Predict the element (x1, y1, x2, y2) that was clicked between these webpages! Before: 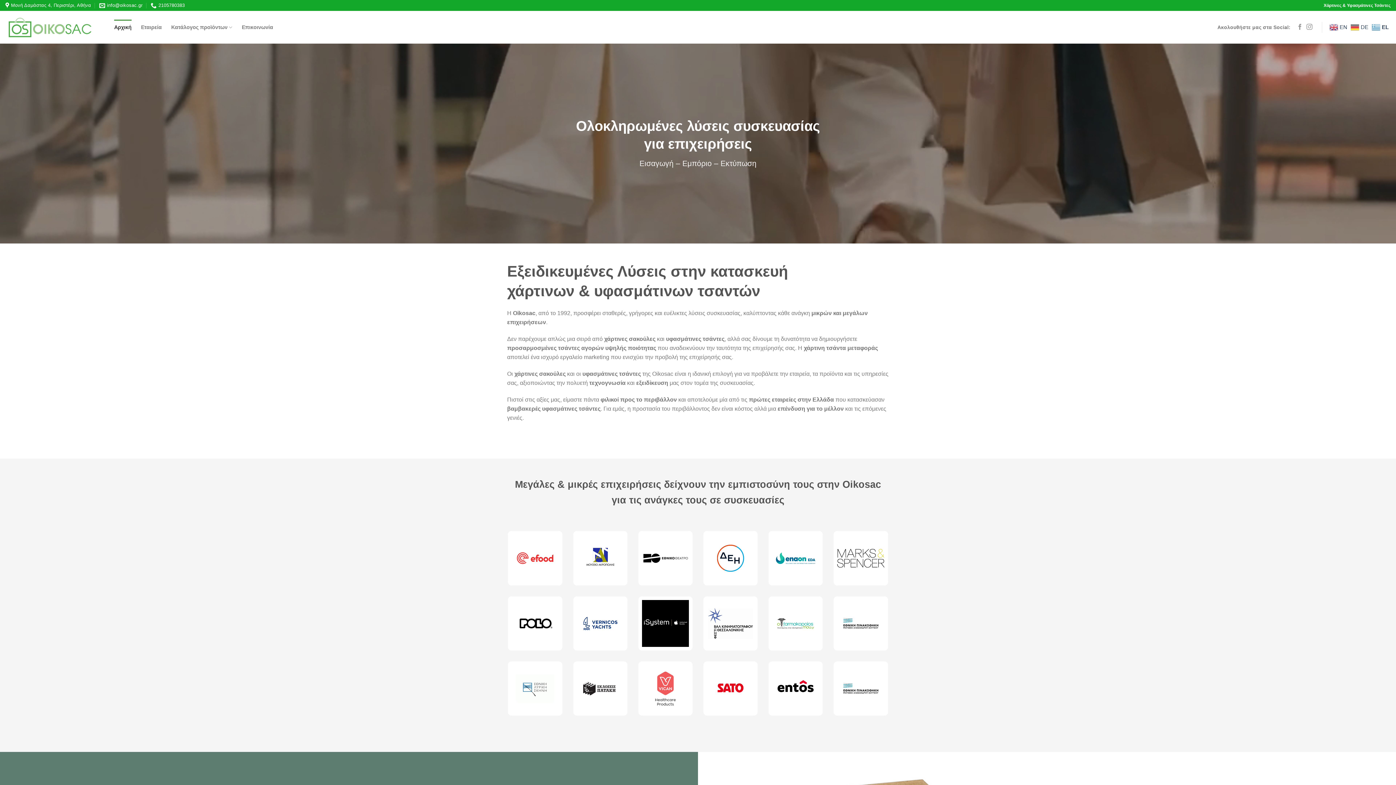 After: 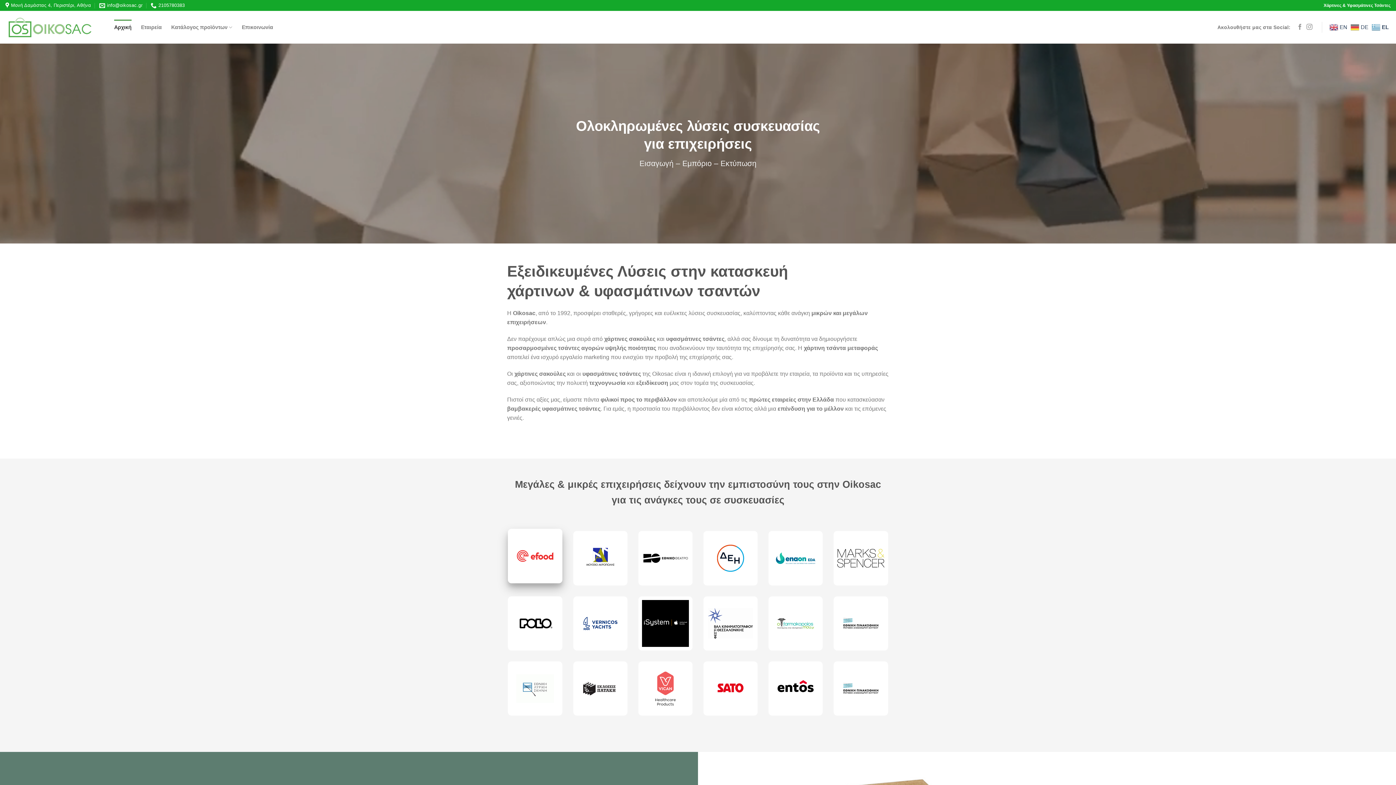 Action: bbox: (511, 535, 558, 582)